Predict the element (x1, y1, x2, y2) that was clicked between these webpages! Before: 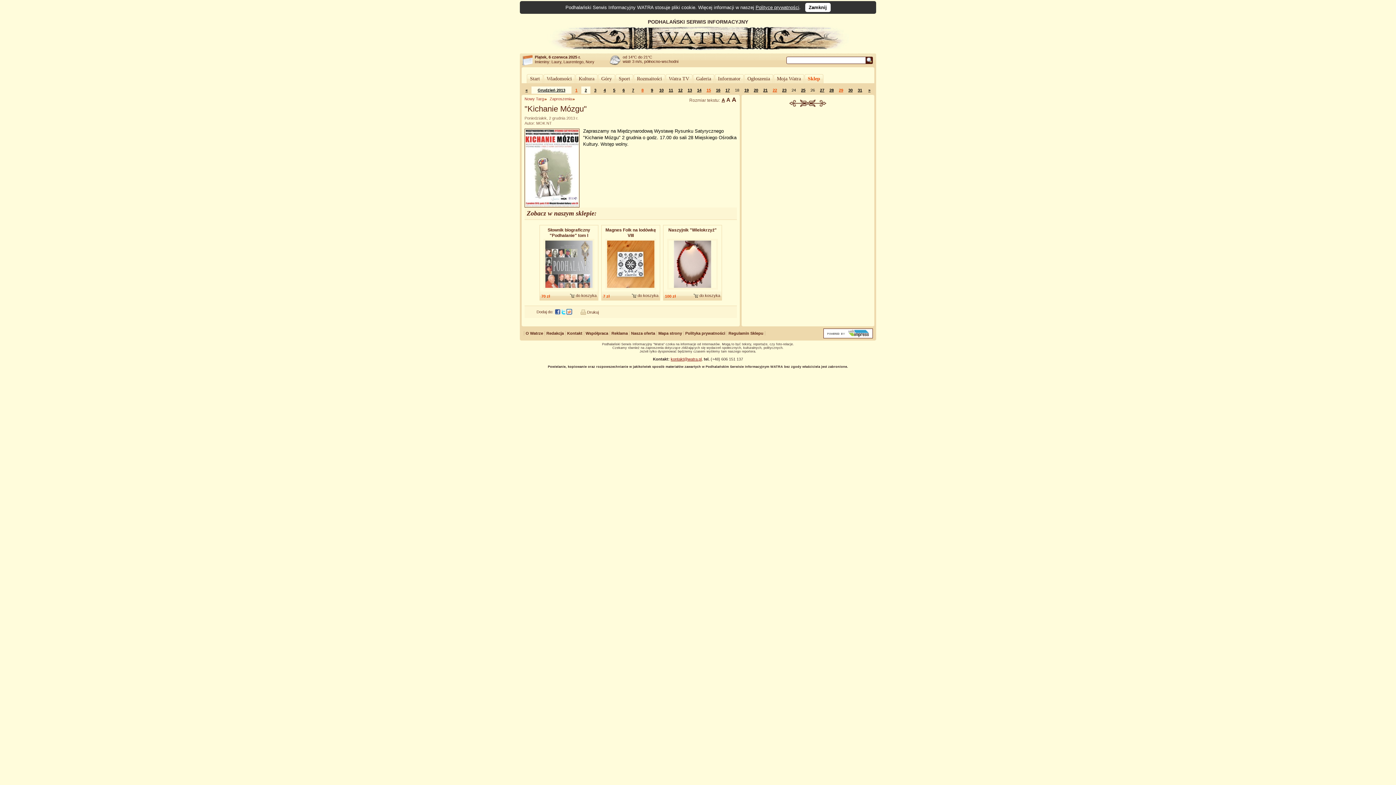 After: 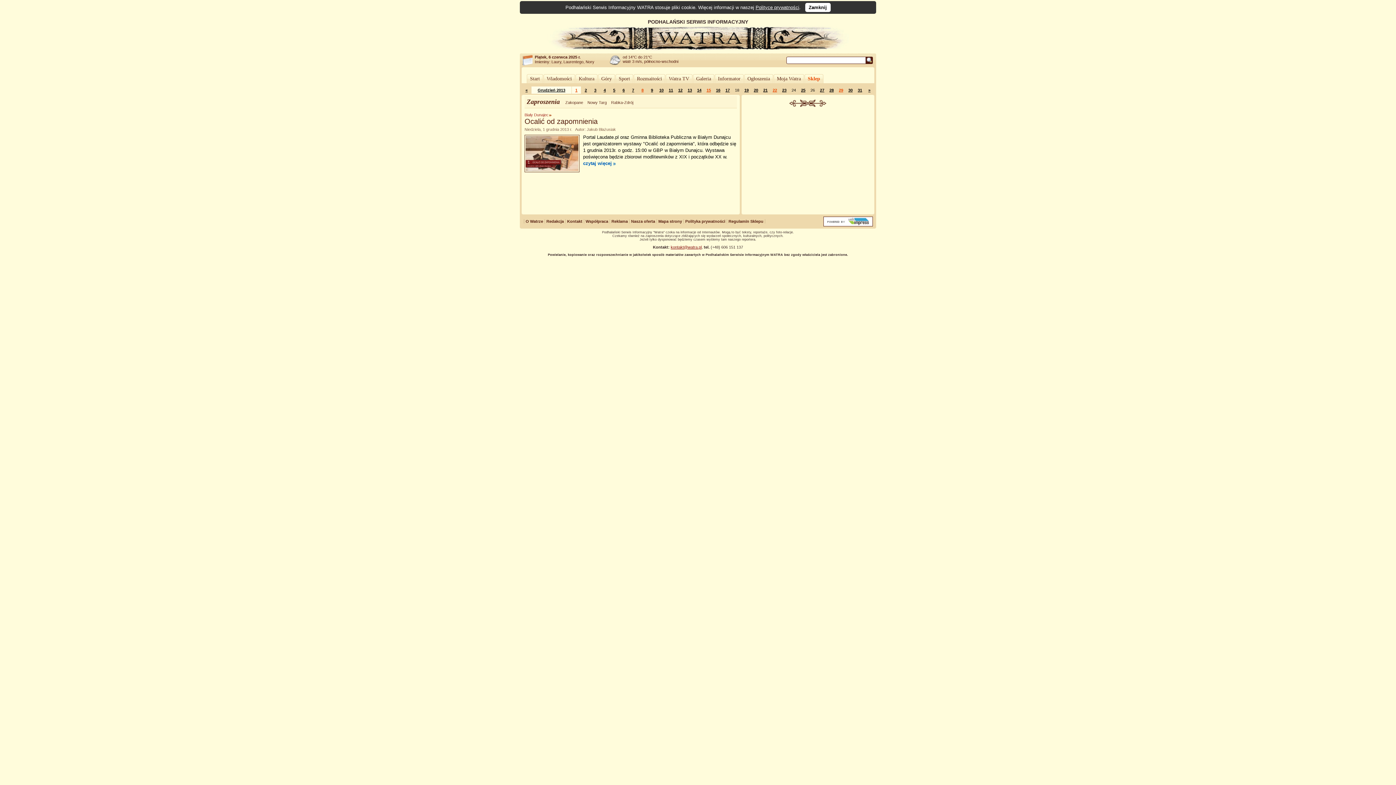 Action: label: 1 bbox: (572, 88, 580, 92)